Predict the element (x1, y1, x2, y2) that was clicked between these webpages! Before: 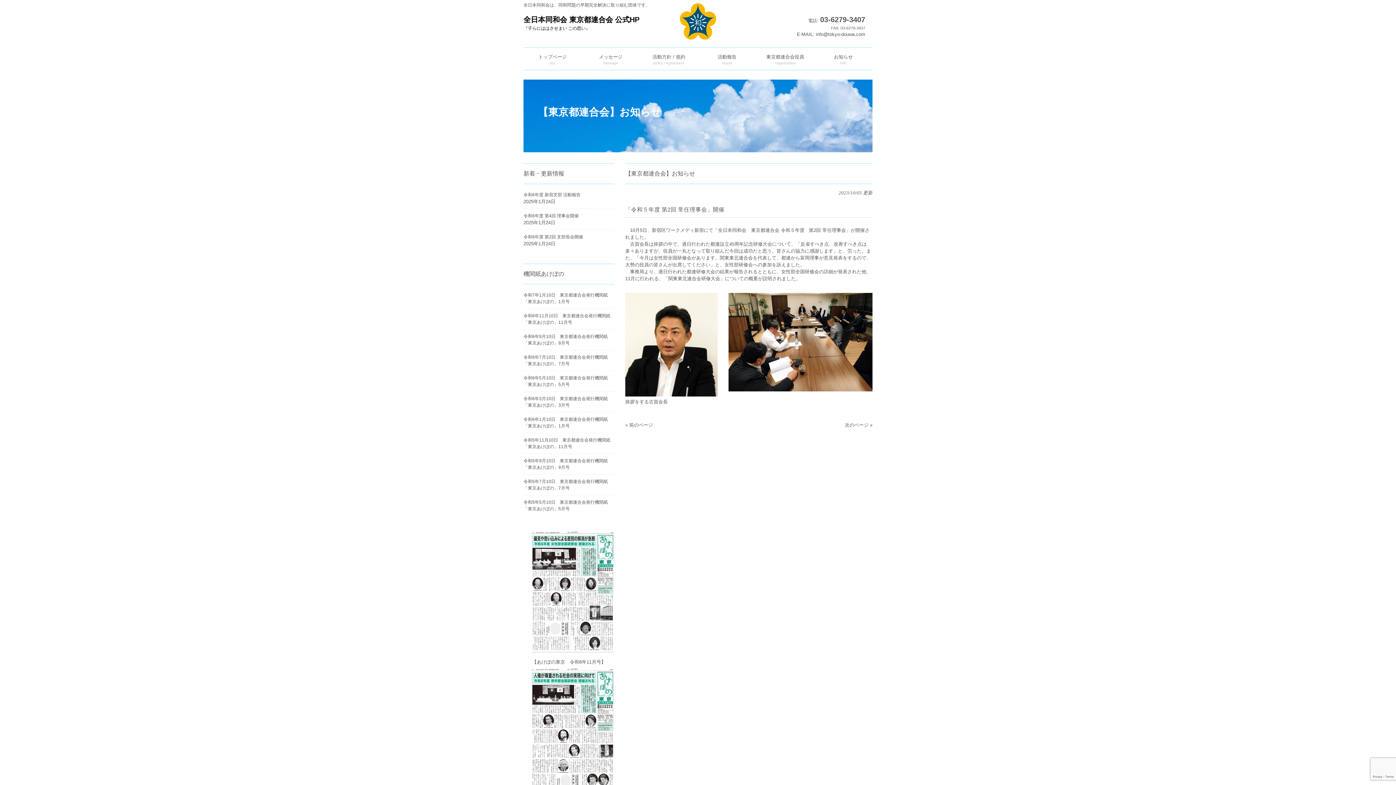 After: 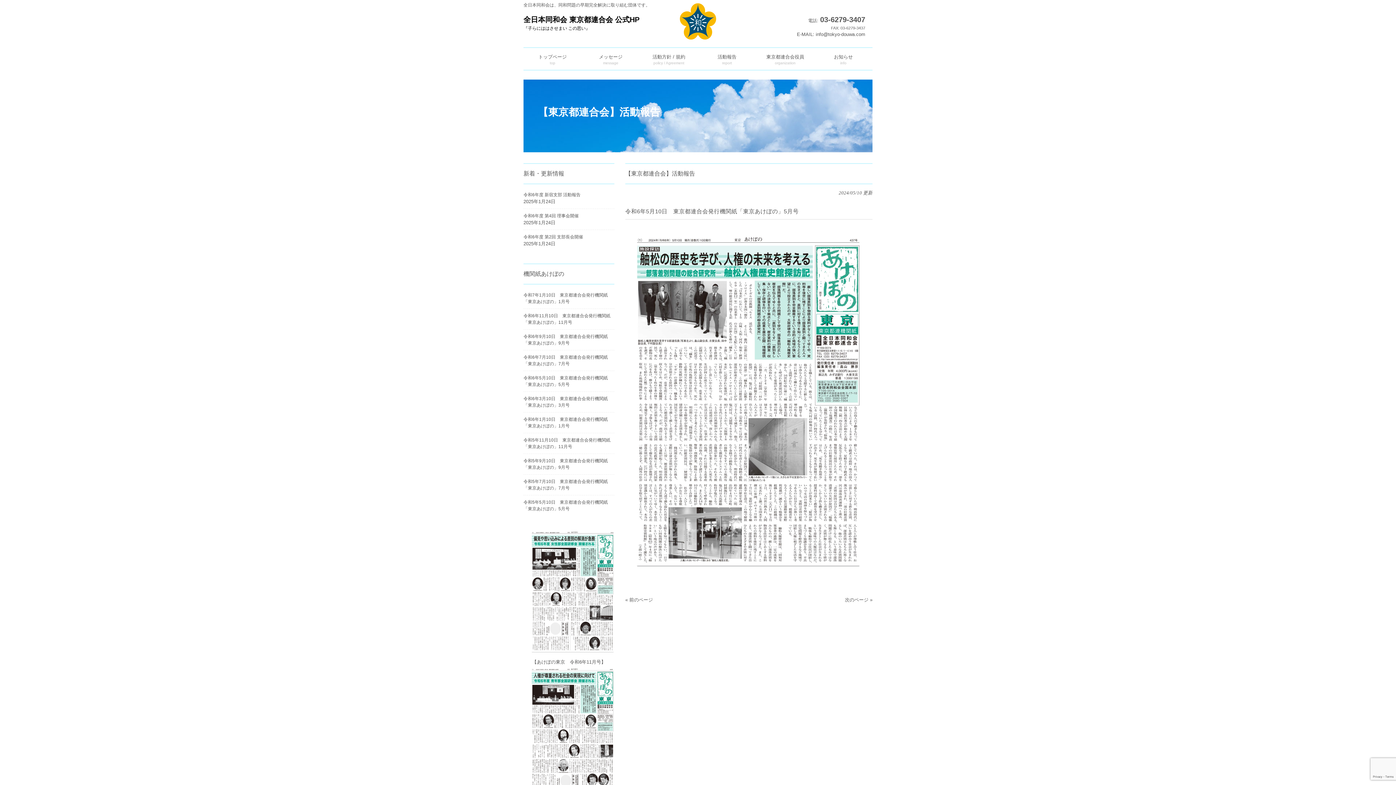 Action: label: 令和6年5月10日　東京都連合会発行機関紙「東京あけぼの」5月号 bbox: (523, 374, 614, 388)